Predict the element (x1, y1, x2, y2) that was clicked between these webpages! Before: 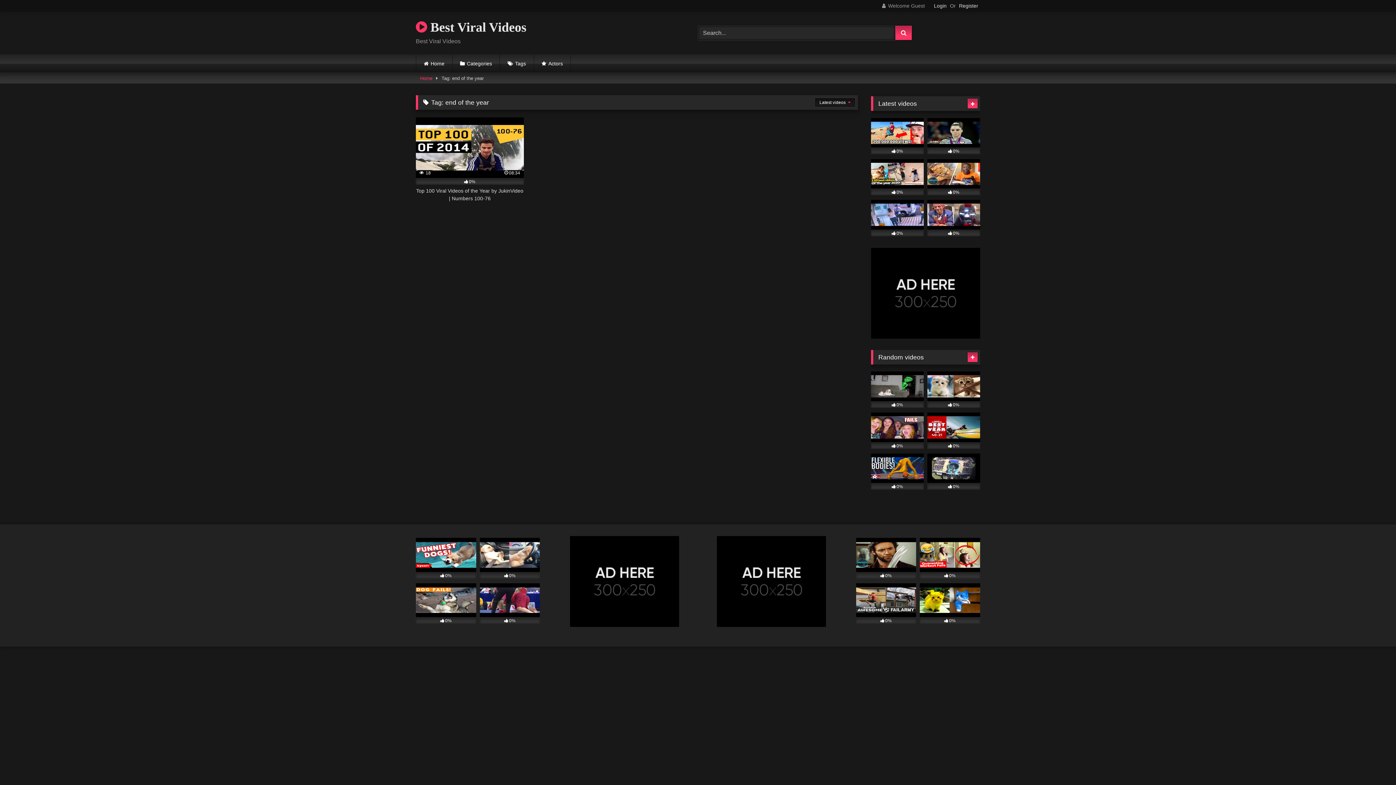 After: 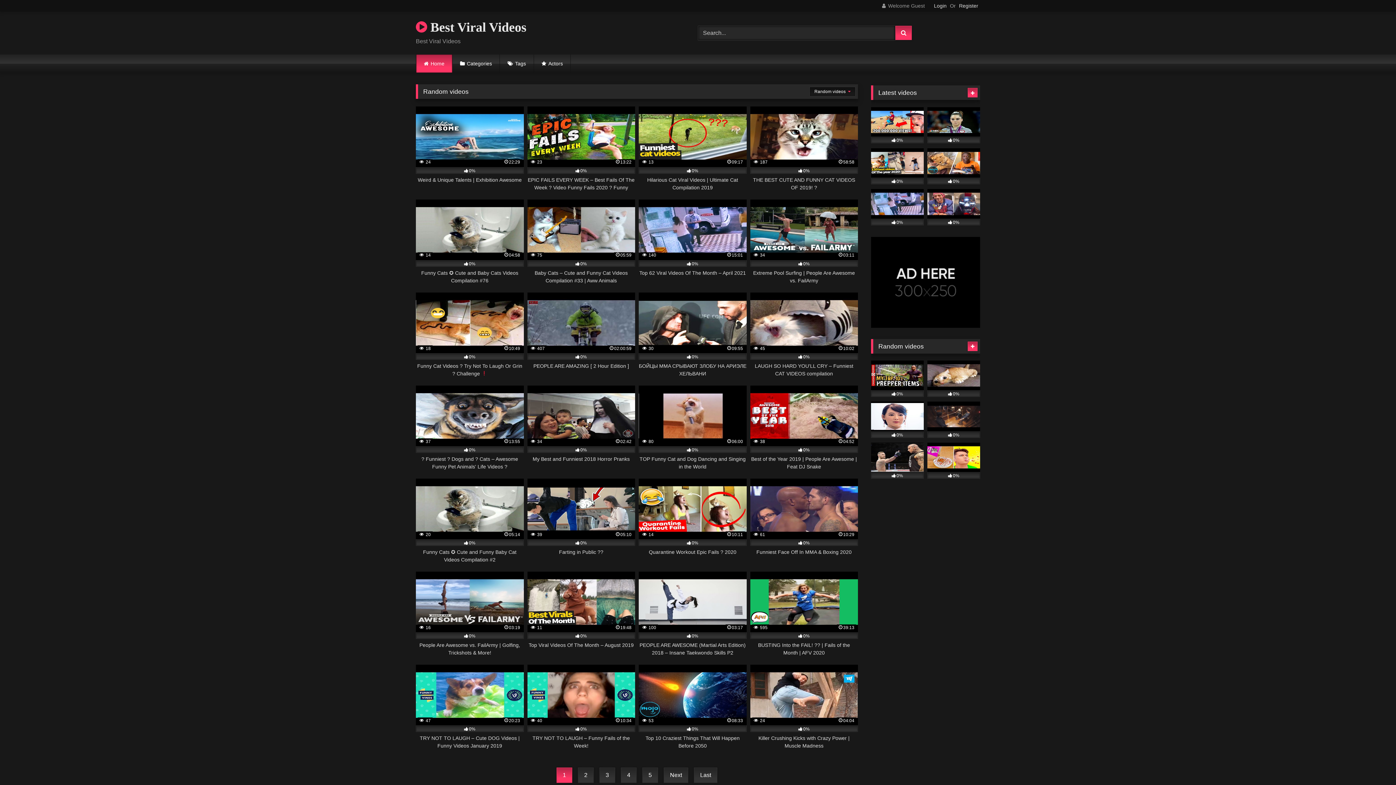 Action: bbox: (967, 352, 977, 362)